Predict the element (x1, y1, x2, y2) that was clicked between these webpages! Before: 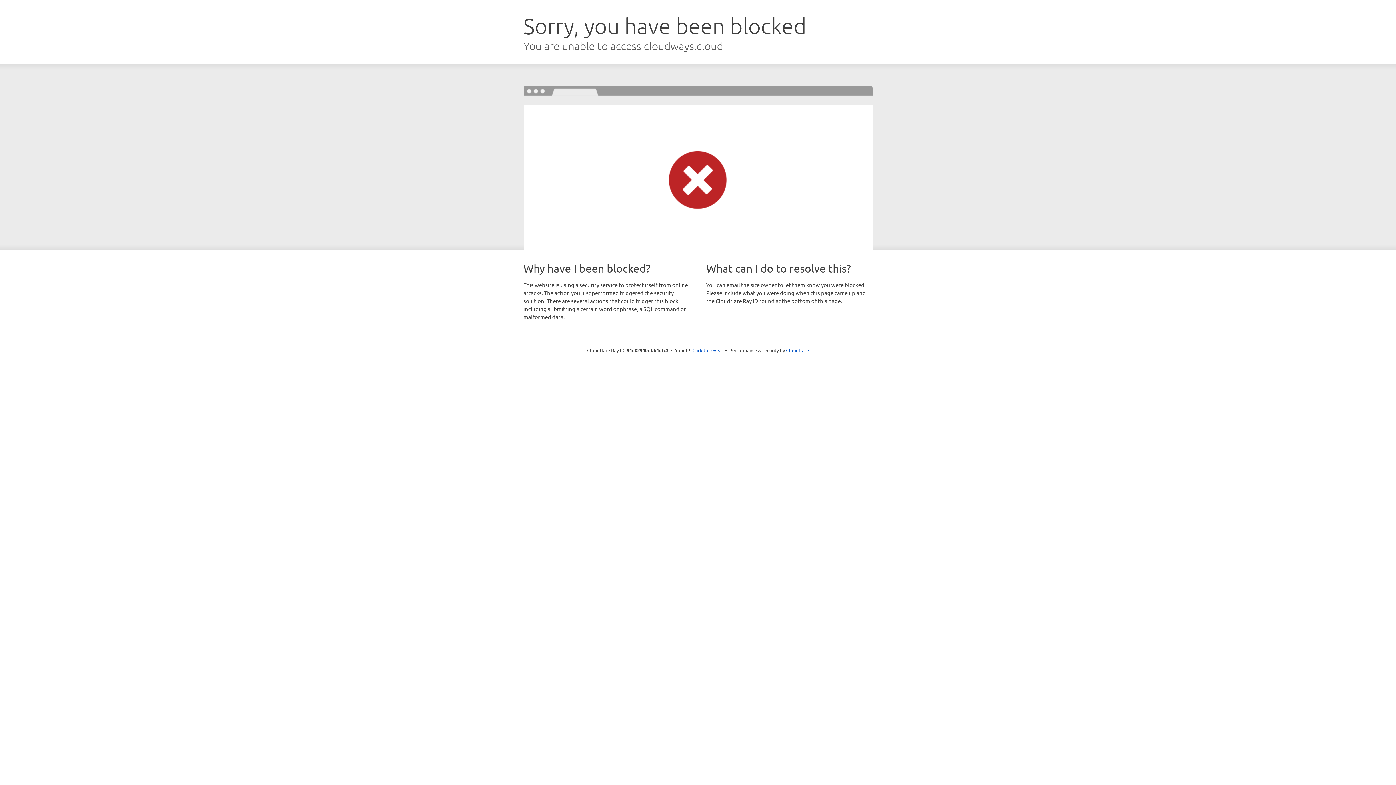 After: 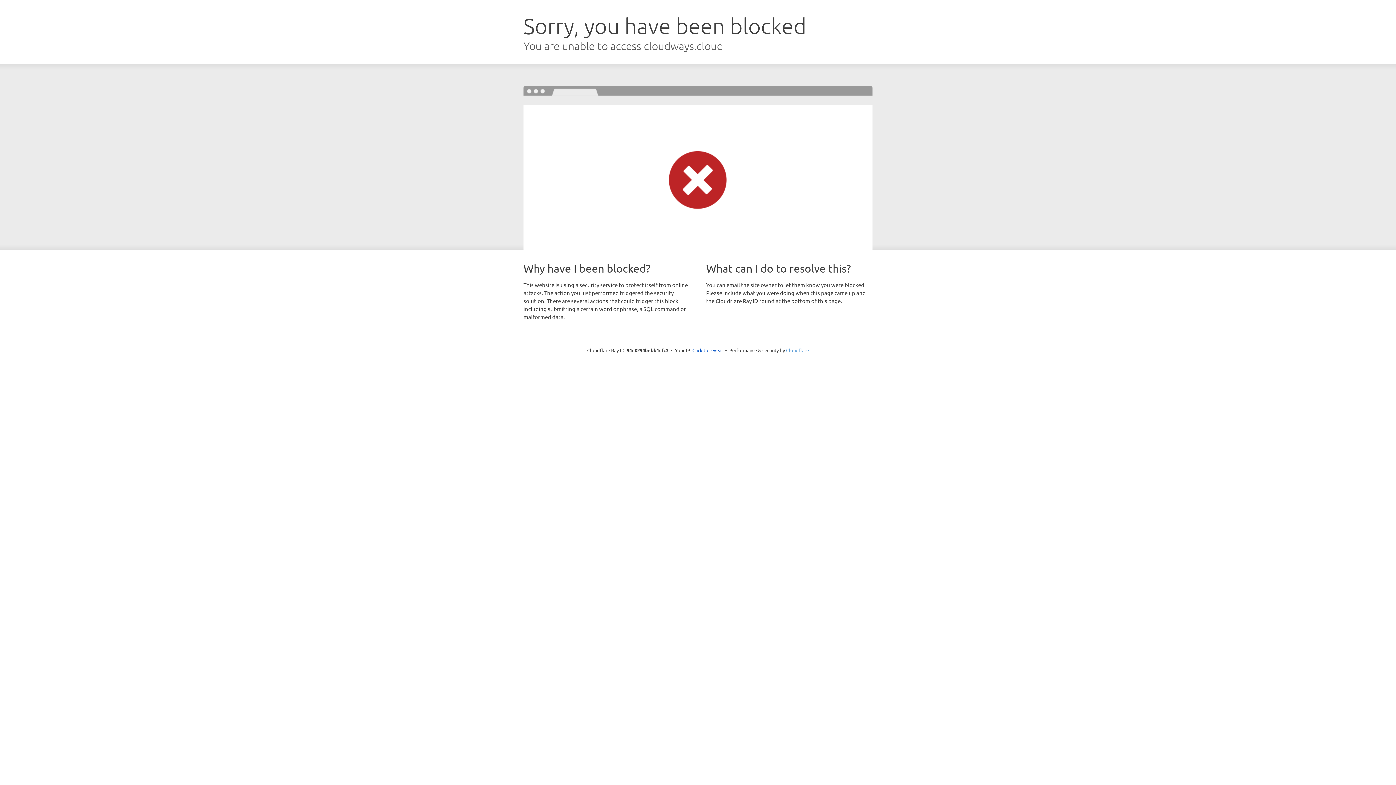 Action: label: Cloudflare bbox: (786, 347, 809, 353)